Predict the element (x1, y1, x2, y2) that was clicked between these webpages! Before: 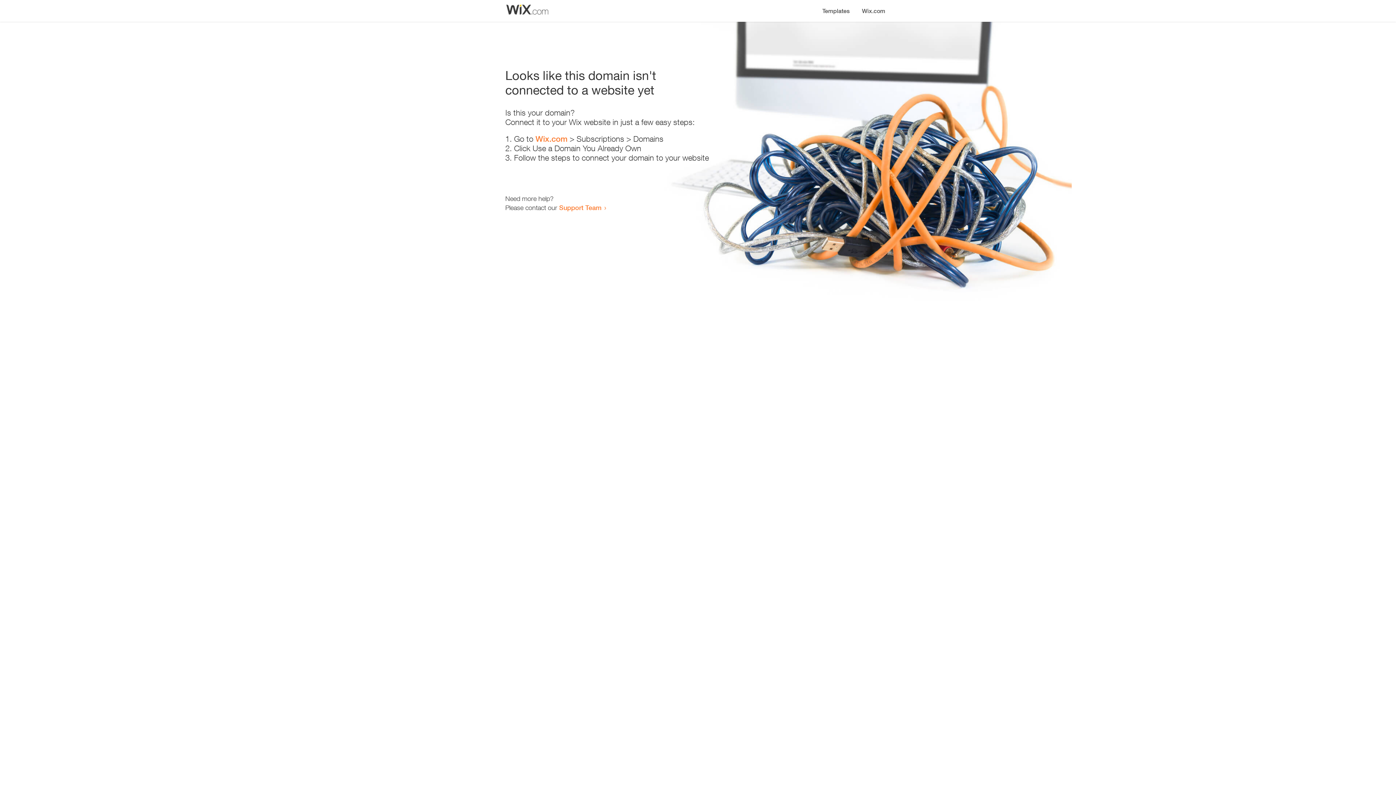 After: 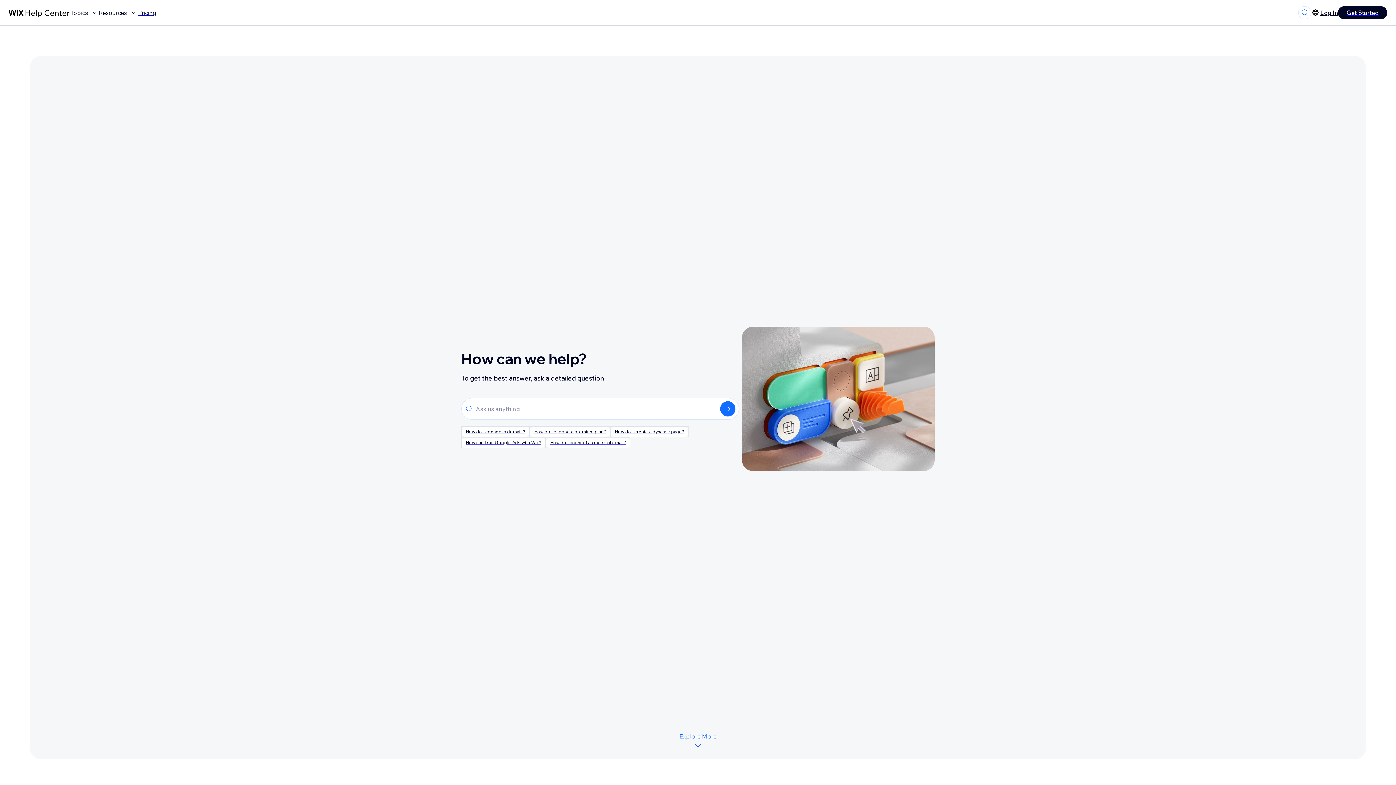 Action: label: Support Team bbox: (559, 203, 601, 211)